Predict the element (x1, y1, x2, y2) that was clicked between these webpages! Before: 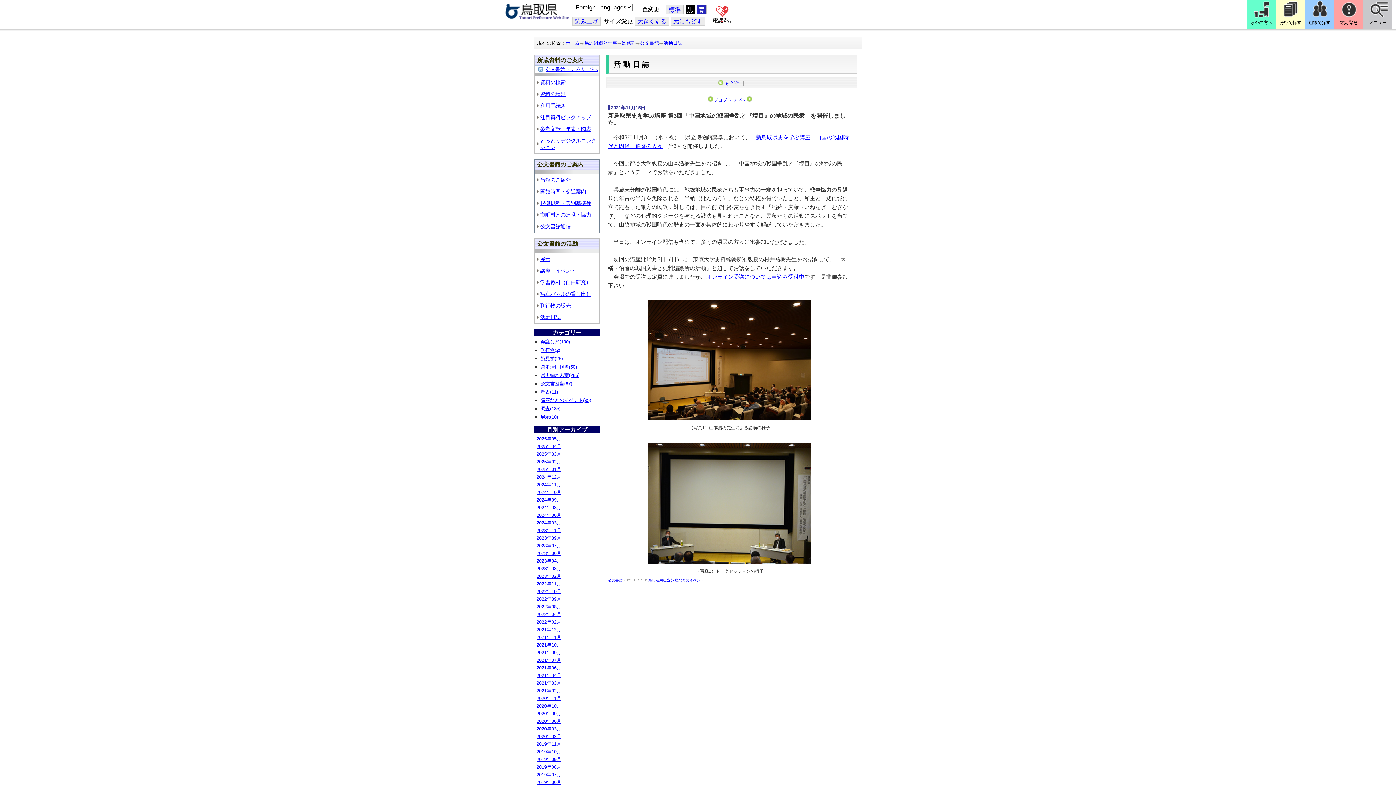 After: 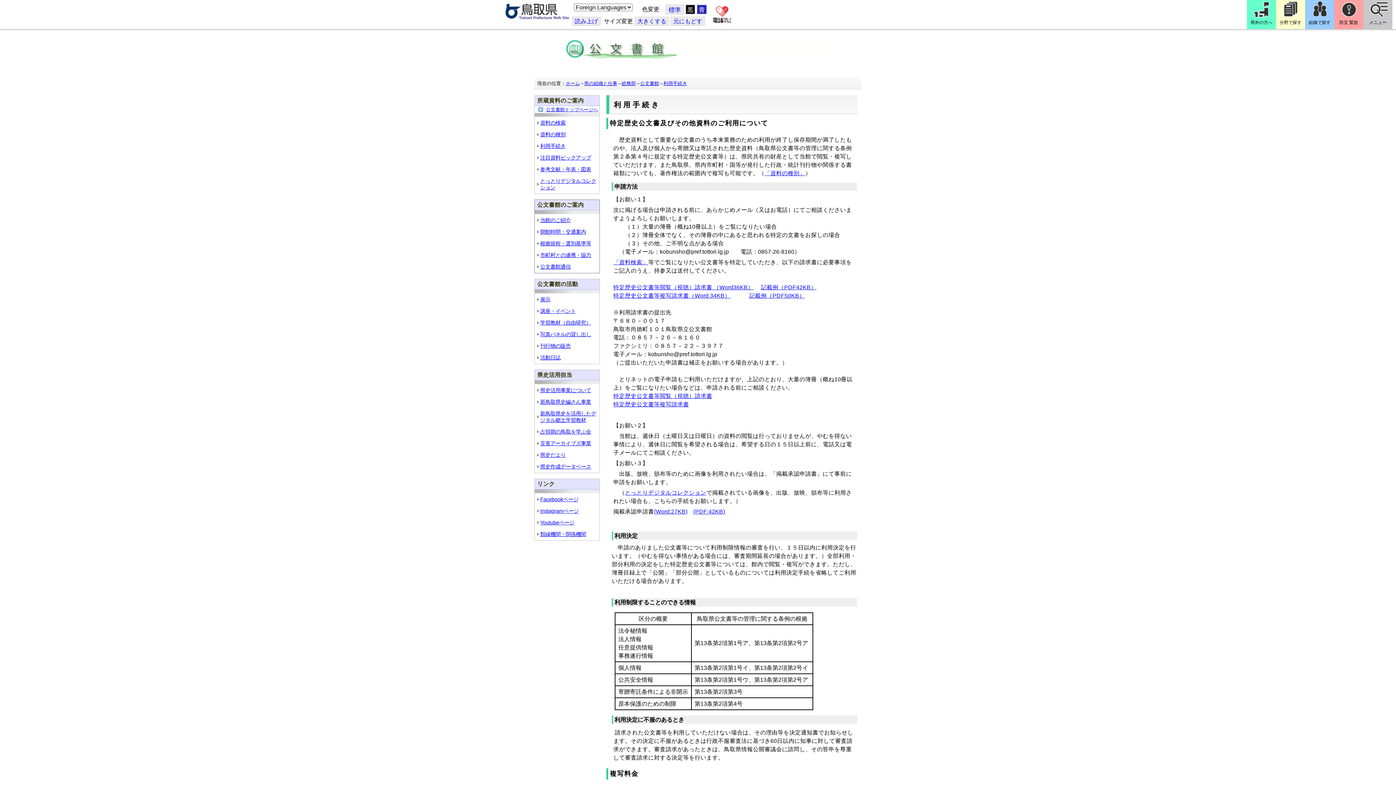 Action: label: 利用手続き bbox: (540, 102, 565, 108)